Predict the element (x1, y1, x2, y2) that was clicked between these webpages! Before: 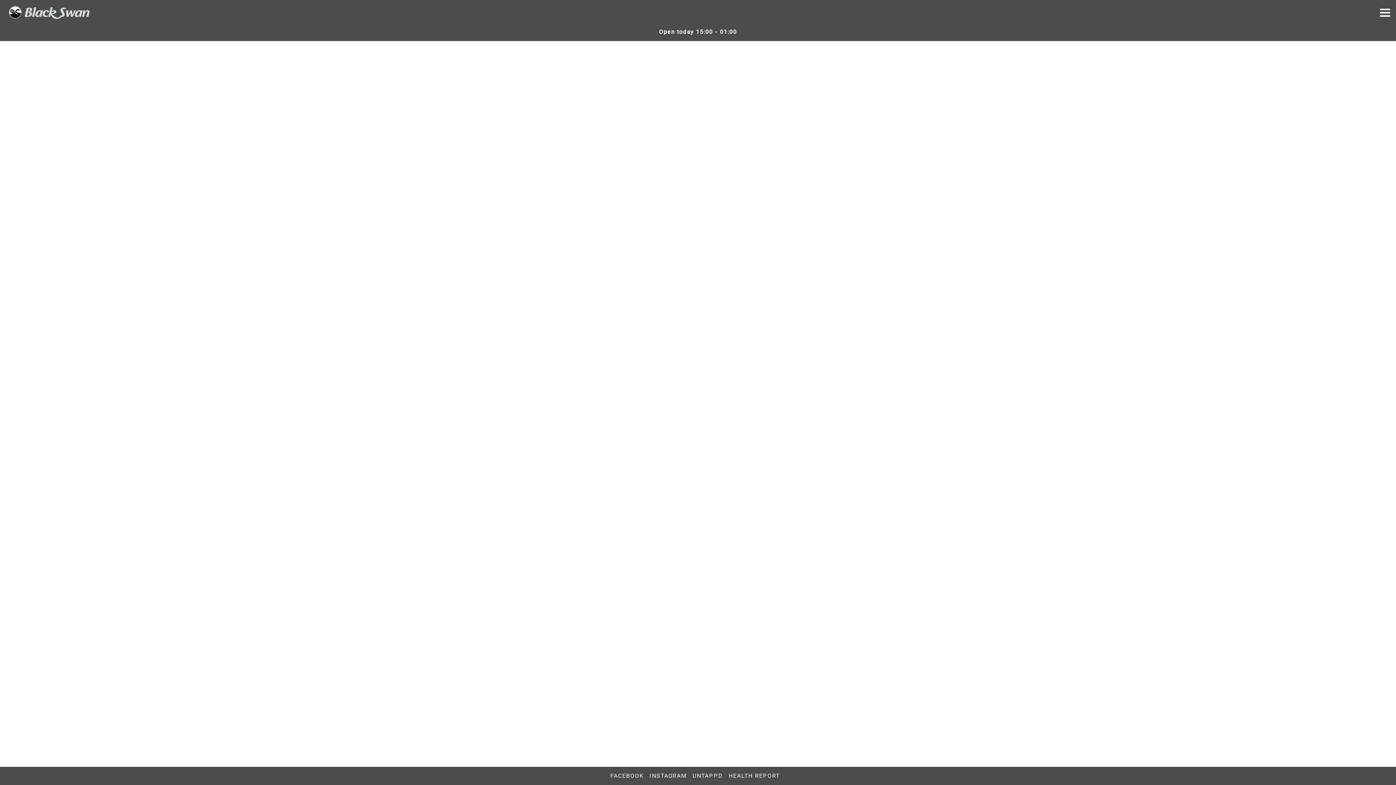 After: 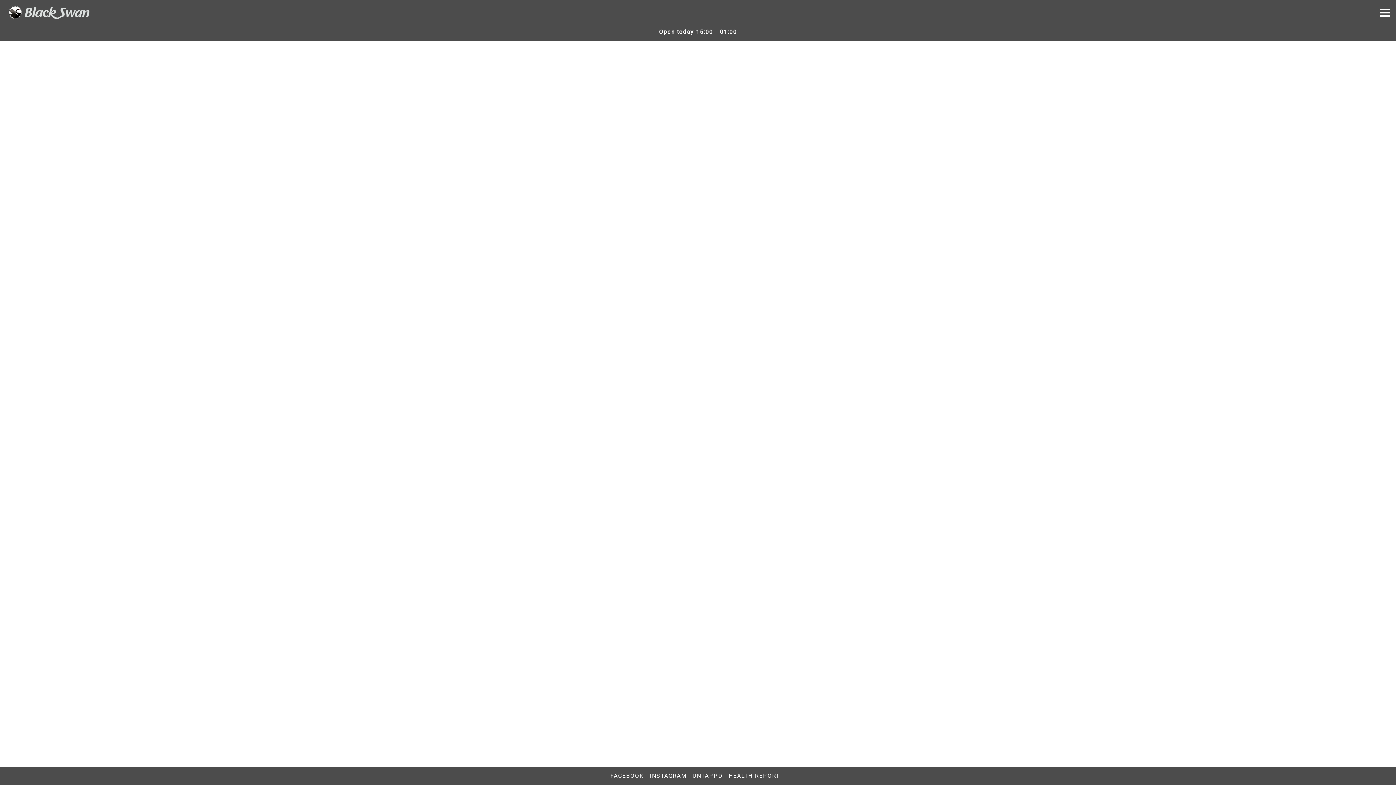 Action: bbox: (8, 5, 89, 20)